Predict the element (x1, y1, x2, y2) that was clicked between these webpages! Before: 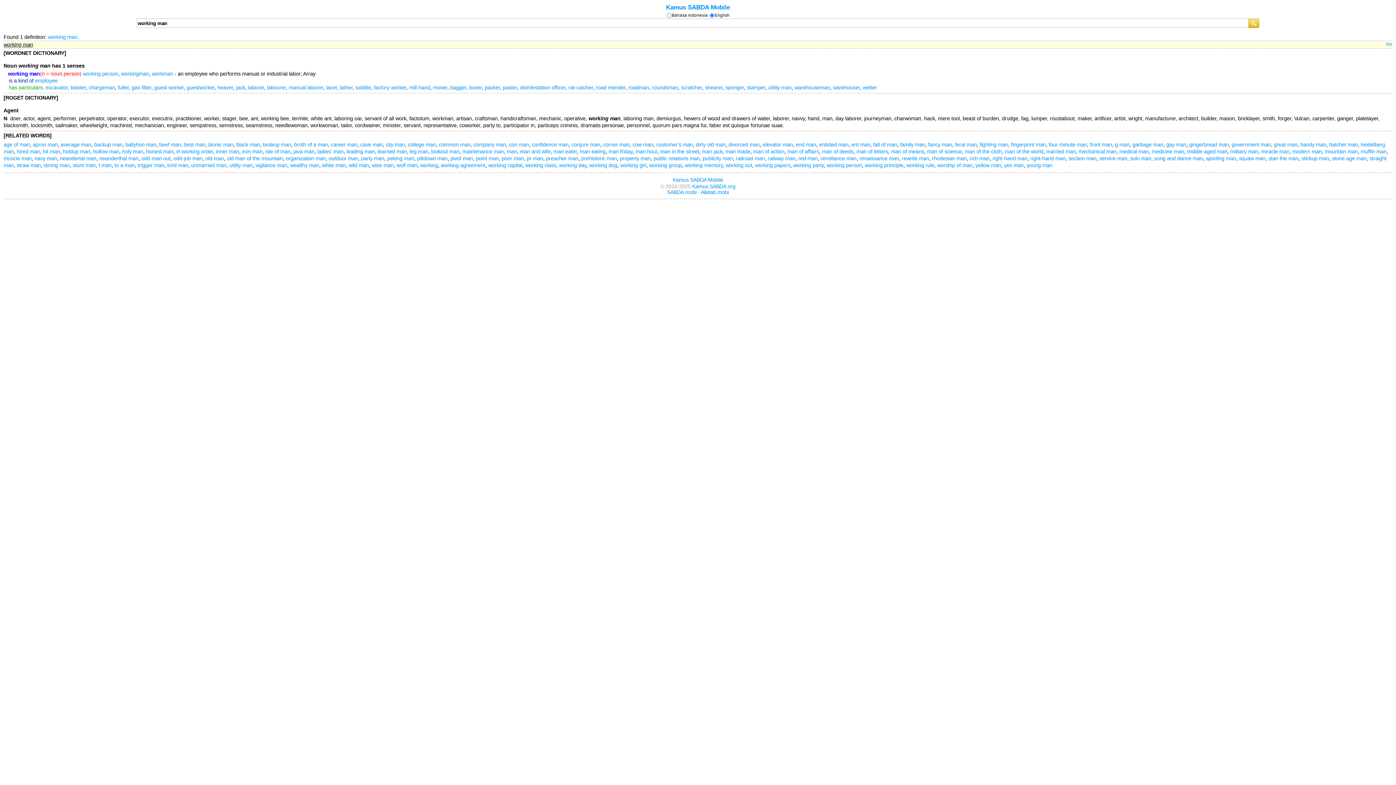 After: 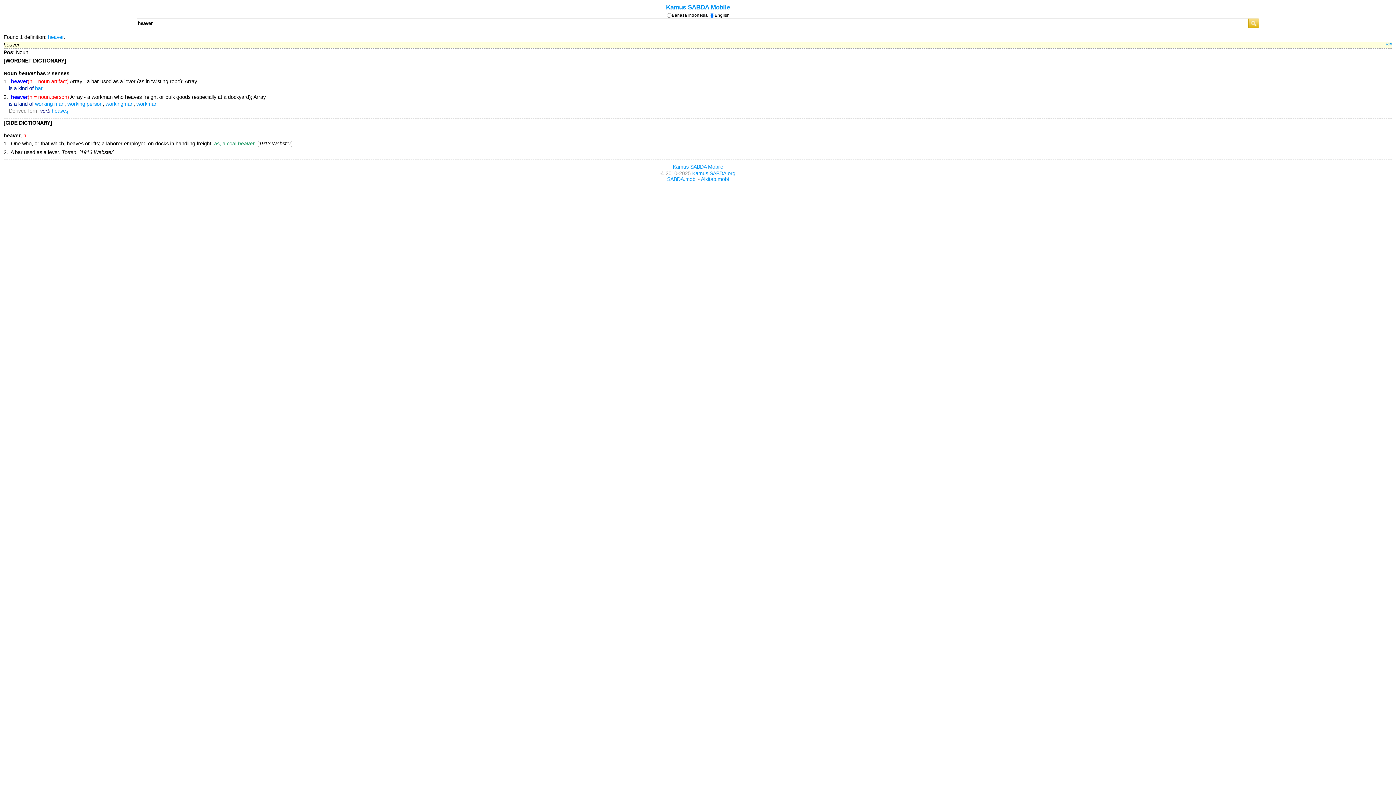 Action: bbox: (217, 84, 233, 90) label: heaver